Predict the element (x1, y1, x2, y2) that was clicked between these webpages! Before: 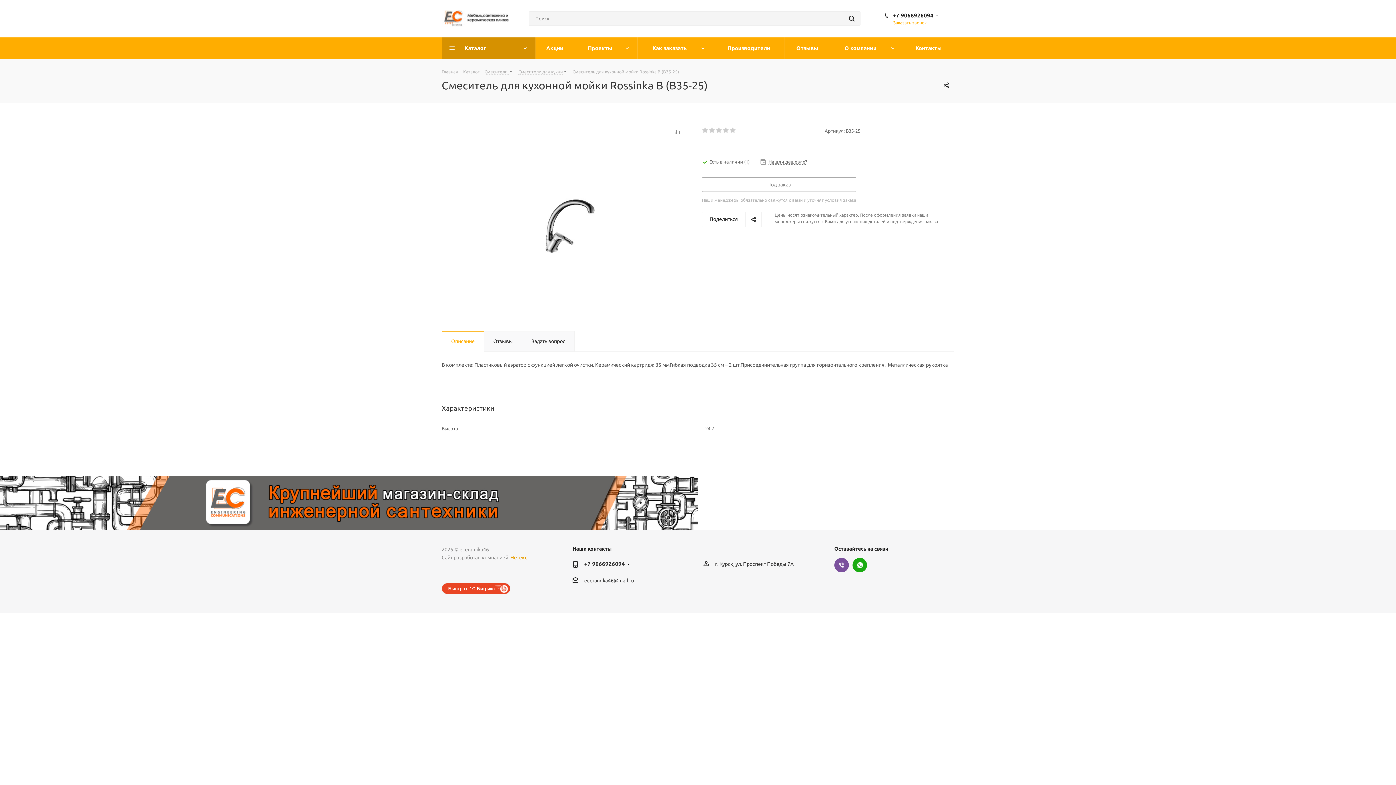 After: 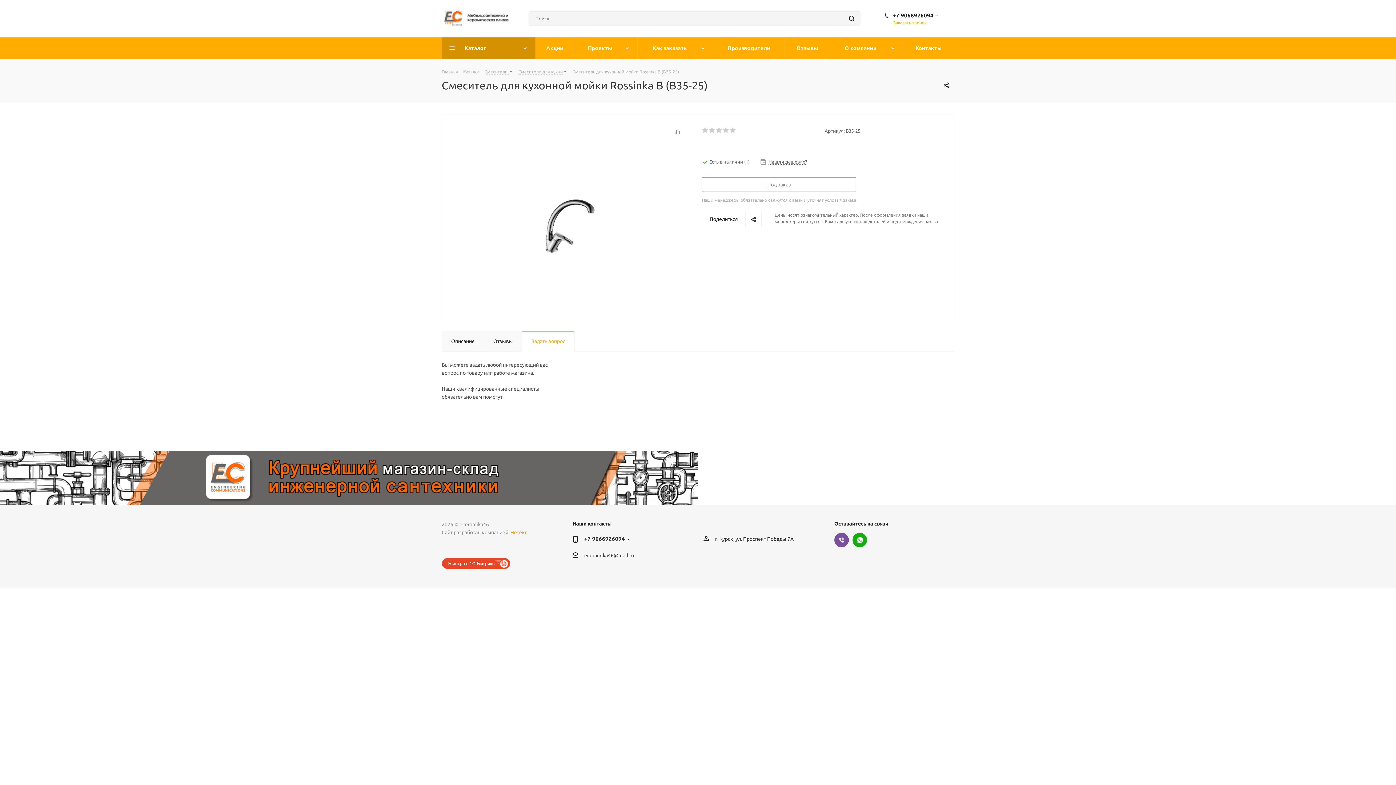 Action: bbox: (522, 331, 574, 352) label: Задать вопрос